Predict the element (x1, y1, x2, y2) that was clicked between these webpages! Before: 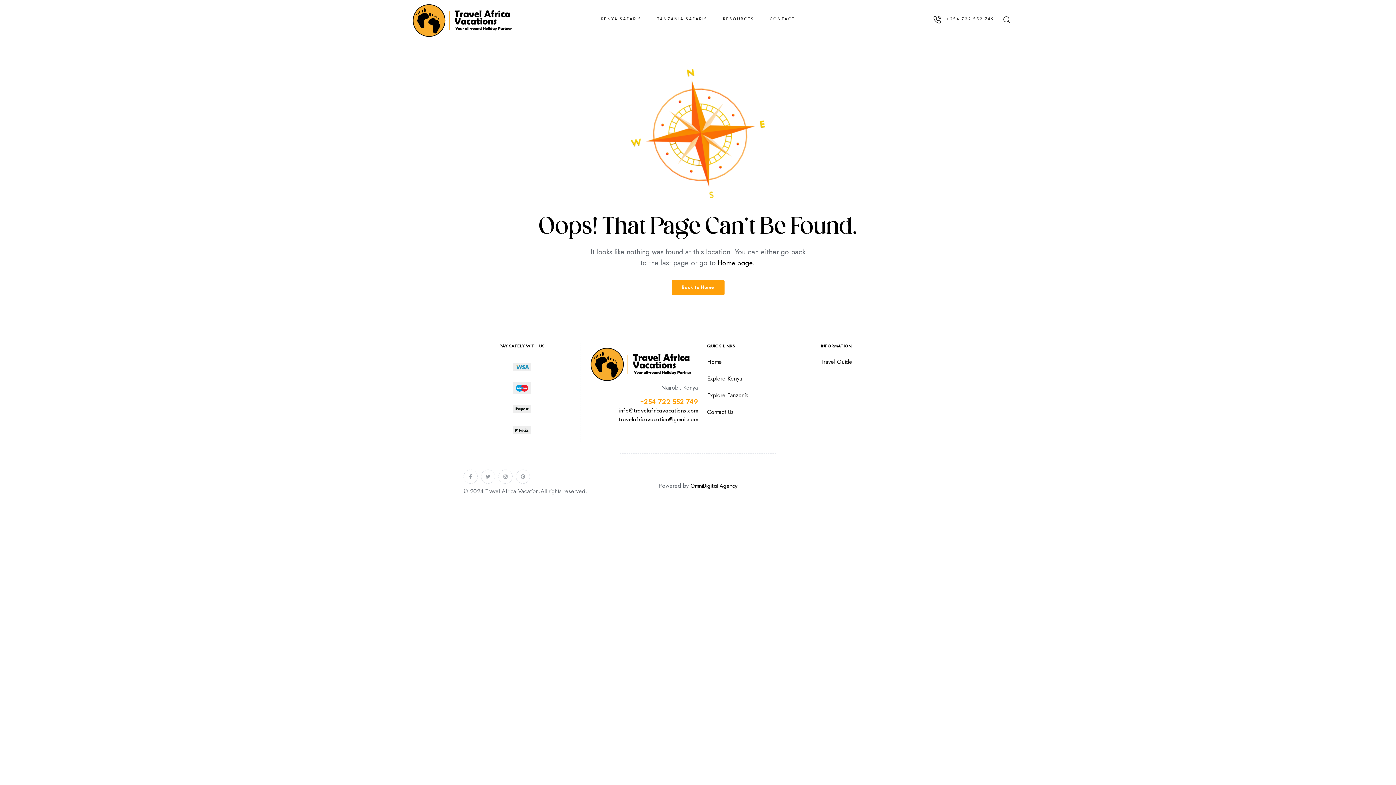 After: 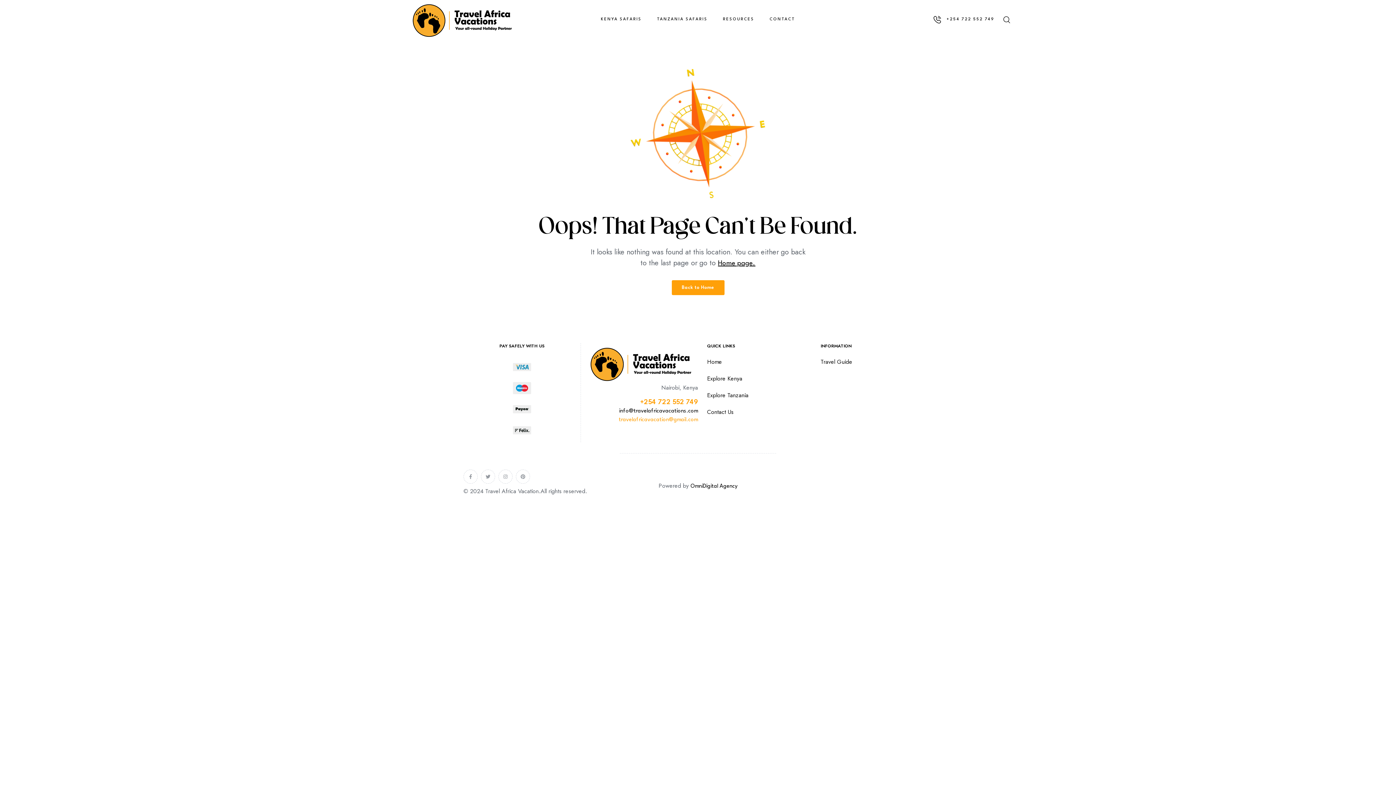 Action: bbox: (618, 417, 698, 422) label: travelafricavacation@gmail.com